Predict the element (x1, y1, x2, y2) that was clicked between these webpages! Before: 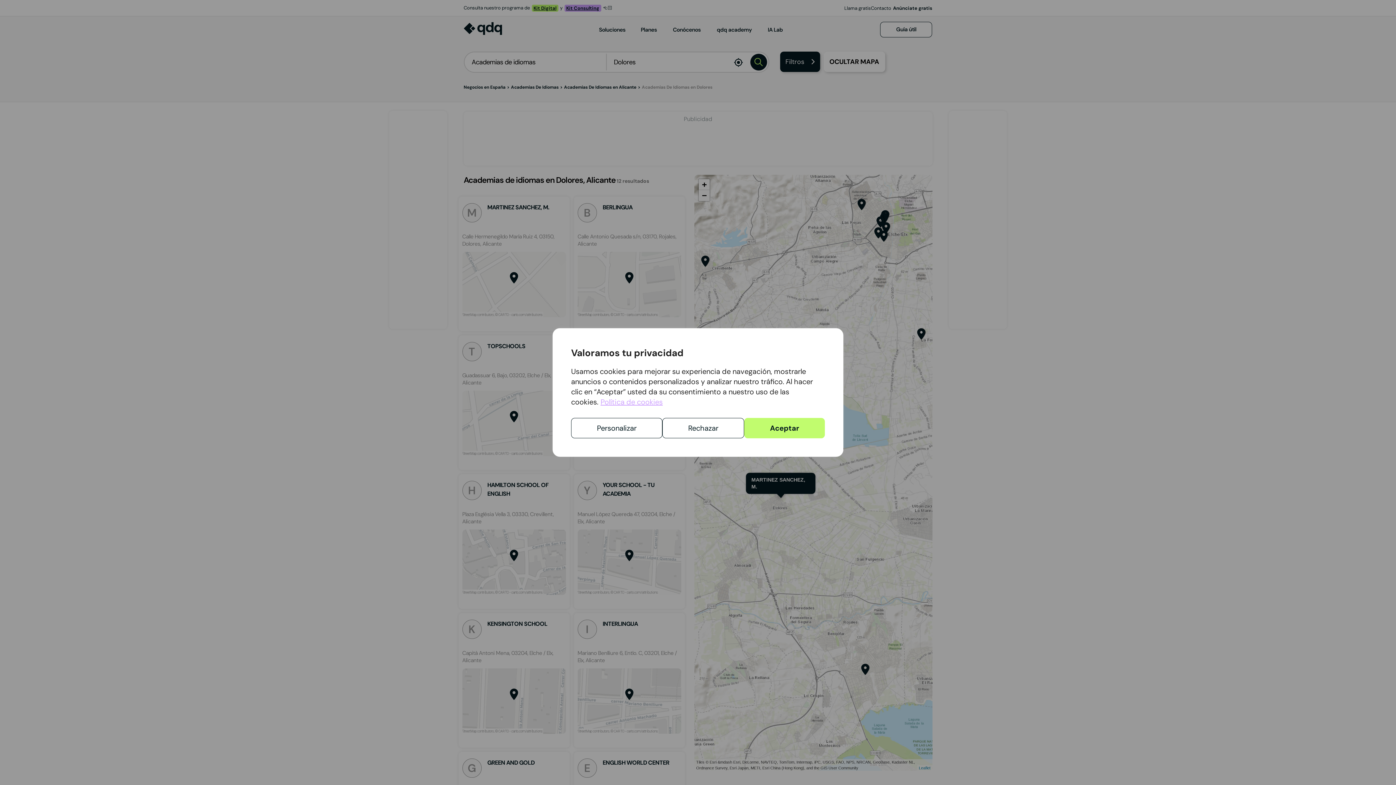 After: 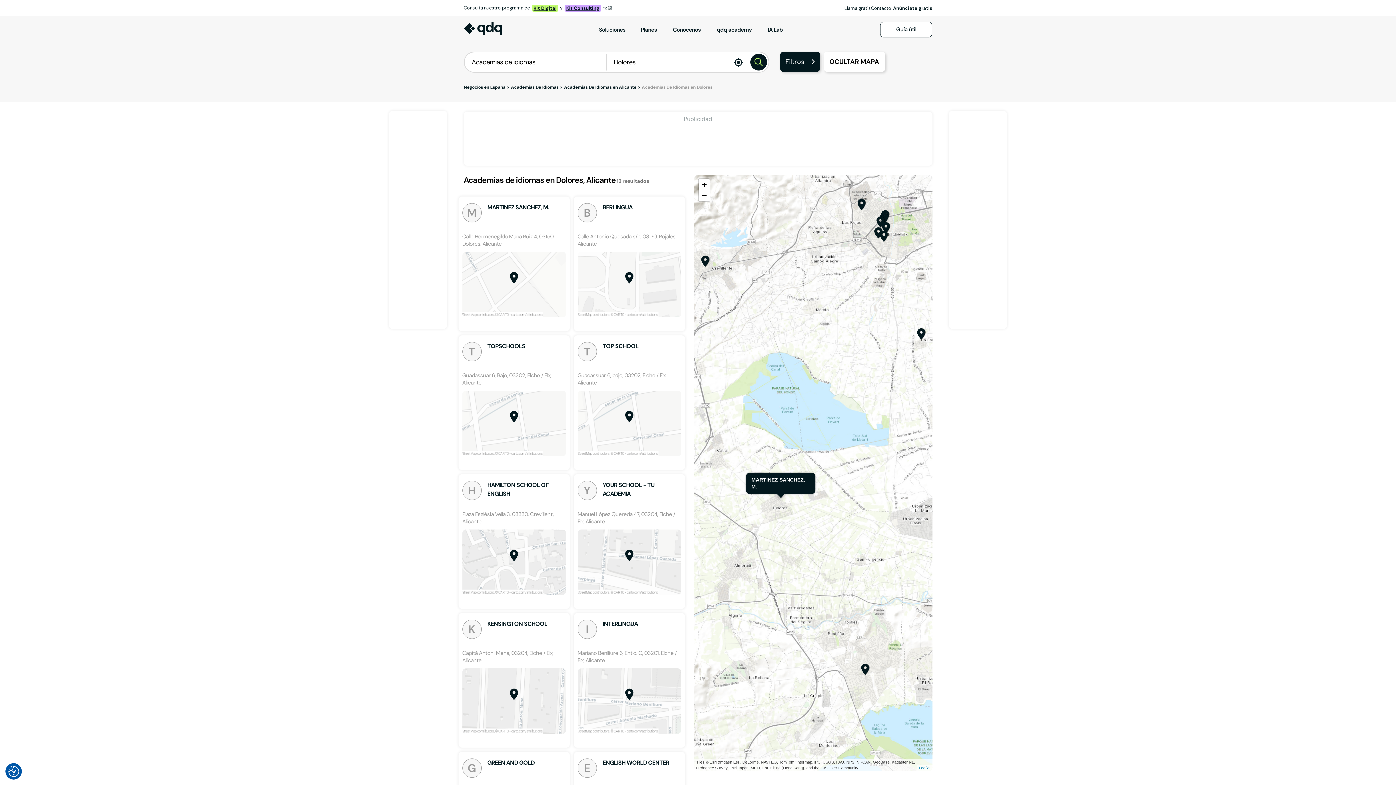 Action: label: Rechazar bbox: (662, 418, 744, 438)